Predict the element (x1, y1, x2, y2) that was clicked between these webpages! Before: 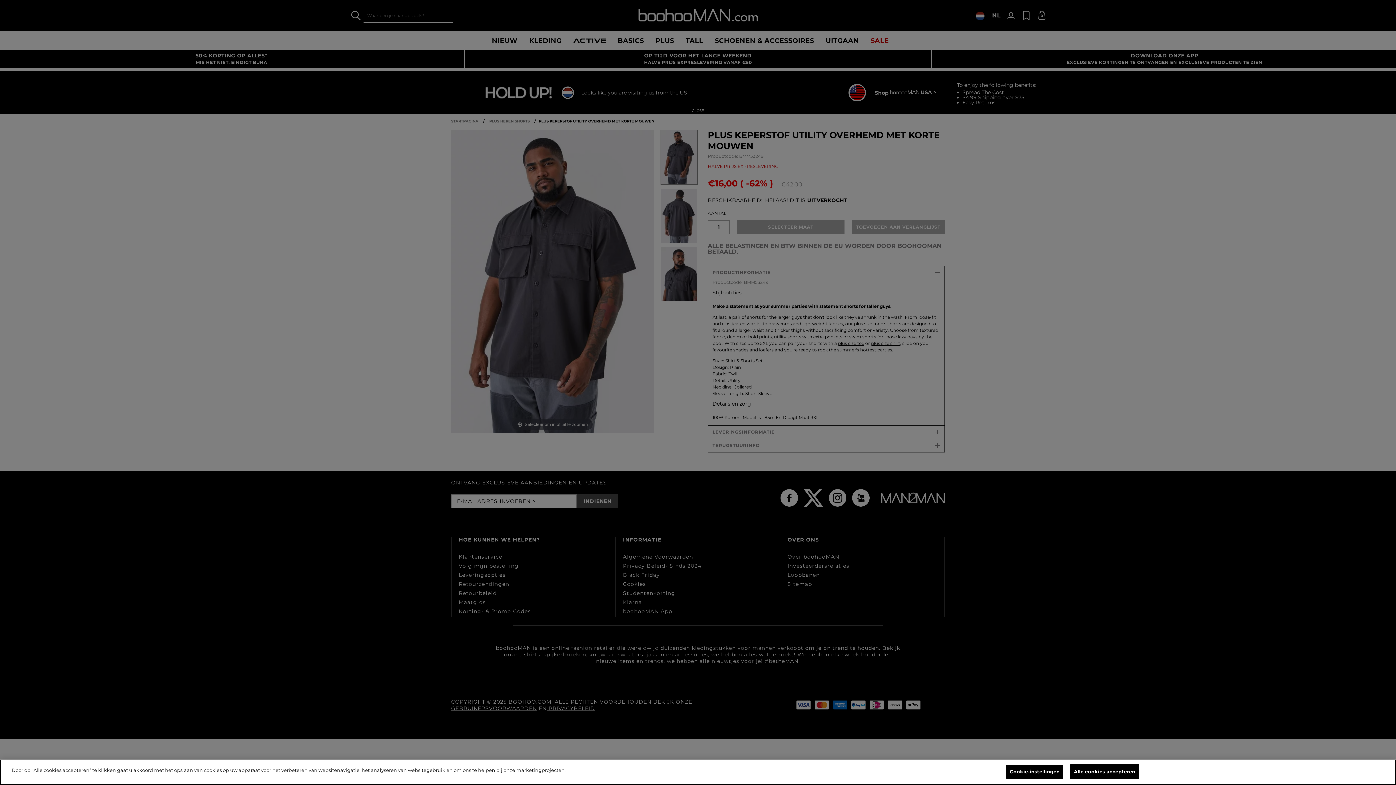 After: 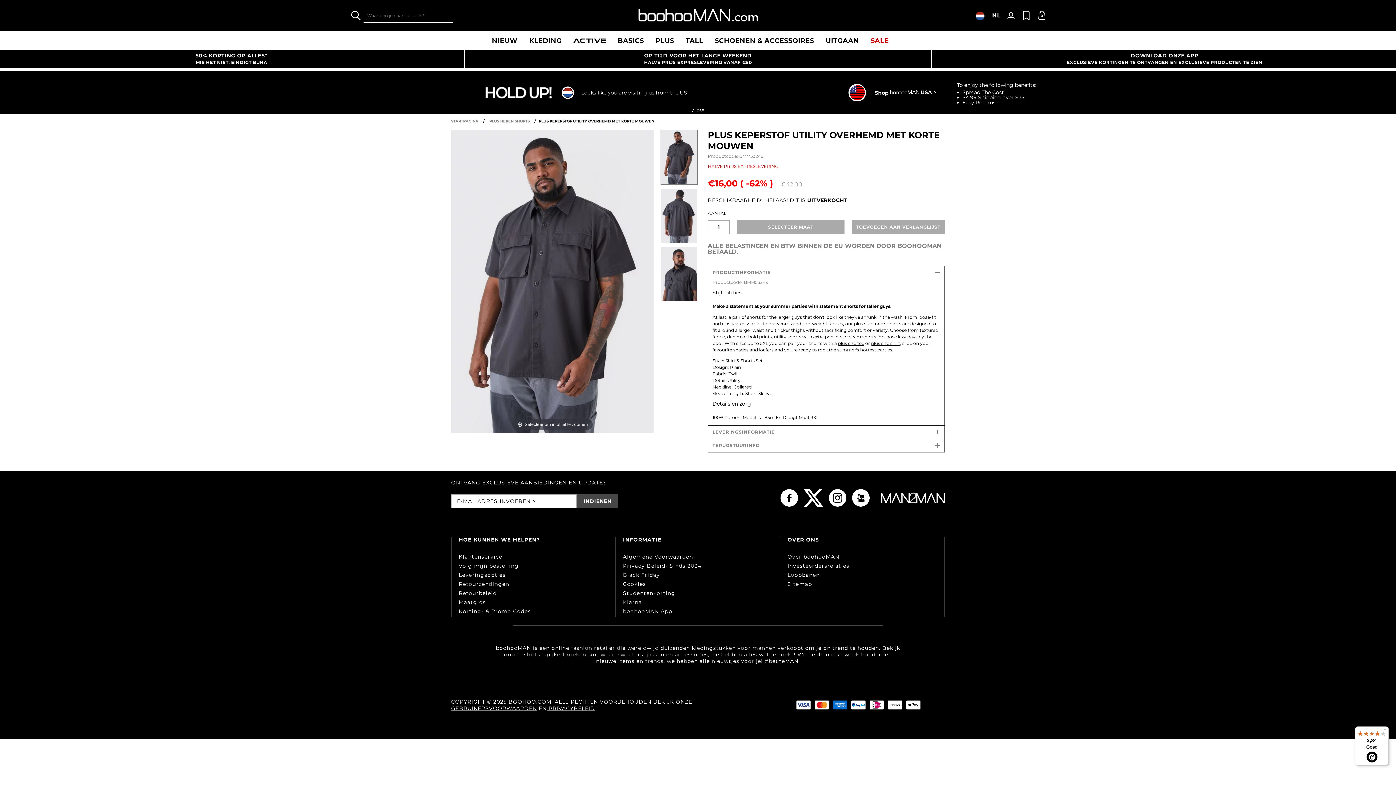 Action: label: Alle cookies accepteren bbox: (1070, 764, 1139, 779)